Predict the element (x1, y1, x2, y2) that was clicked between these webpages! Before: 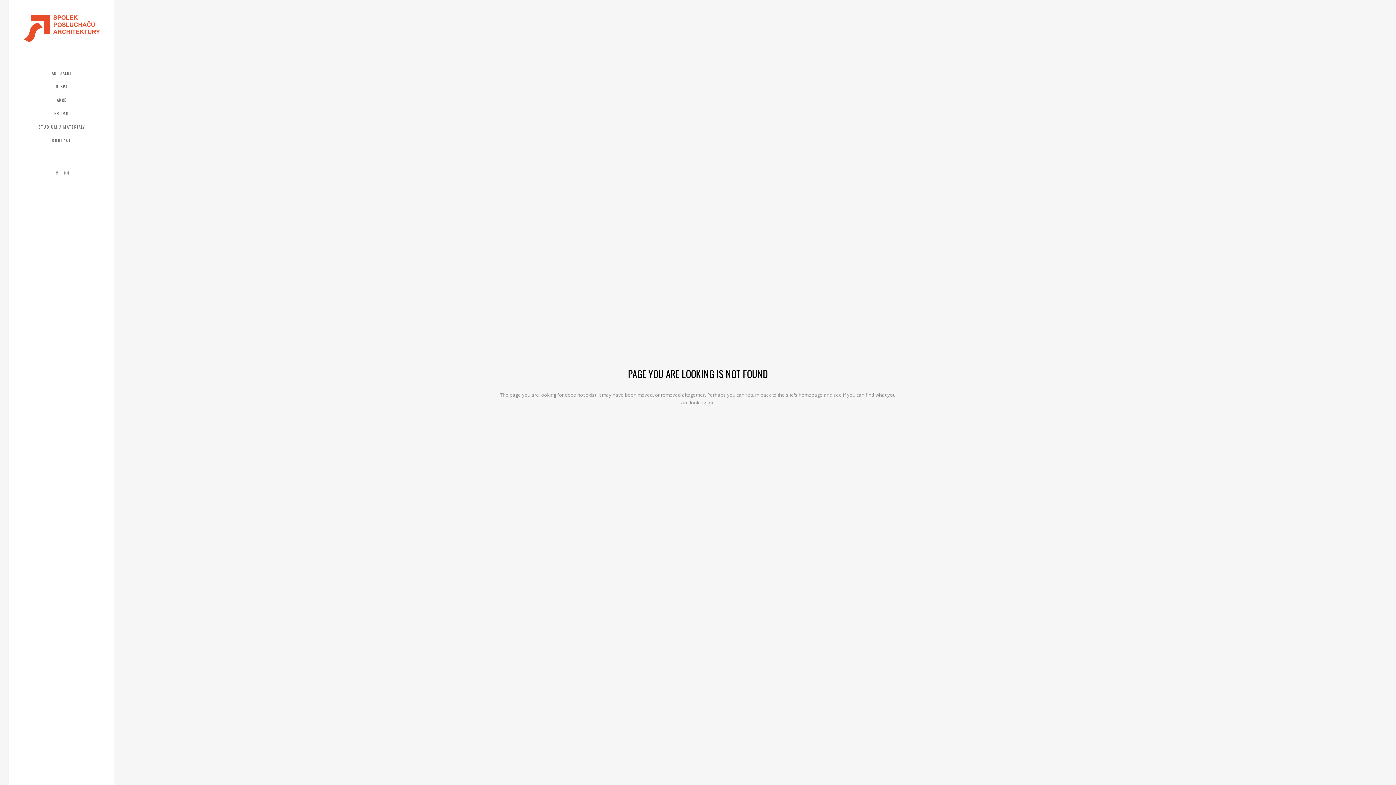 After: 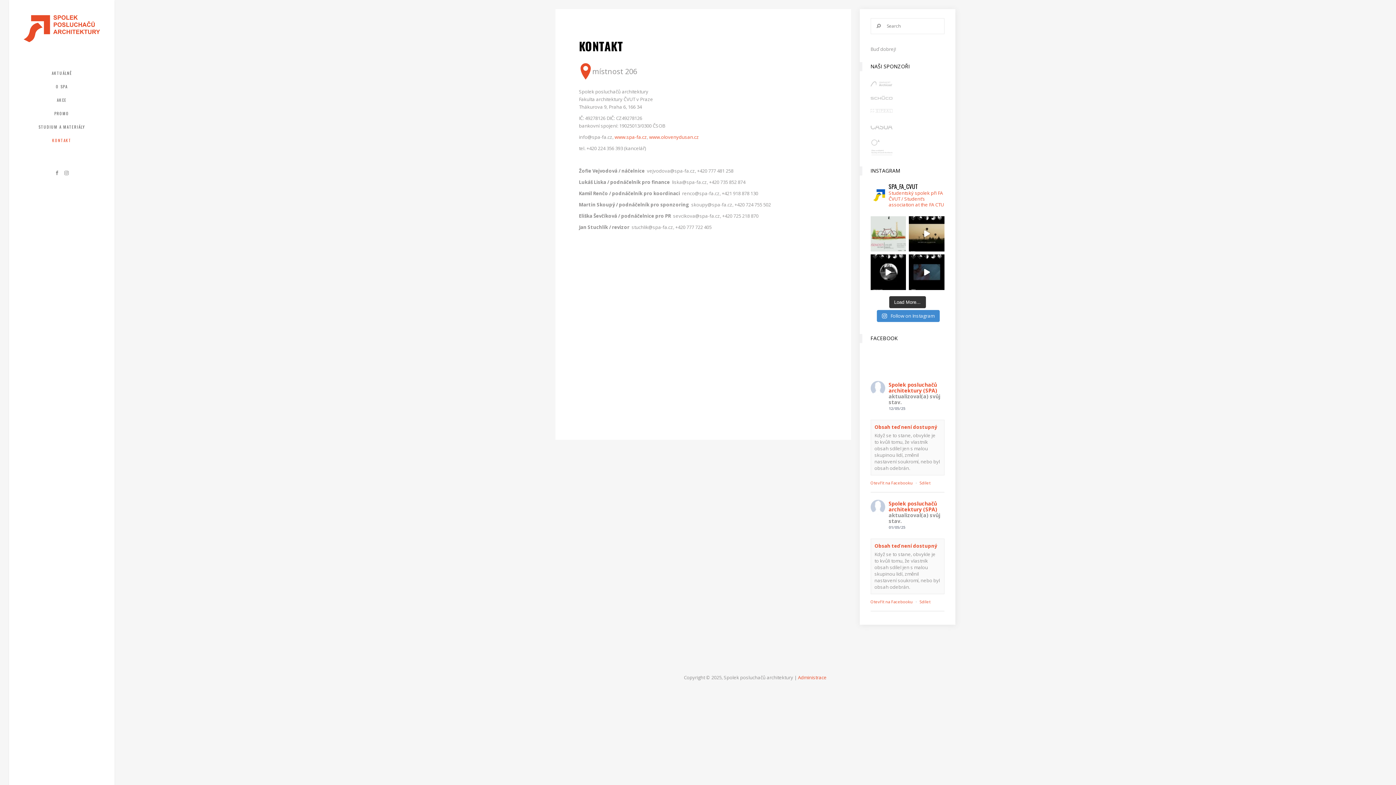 Action: bbox: (52, 136, 71, 144) label: KONTAKT